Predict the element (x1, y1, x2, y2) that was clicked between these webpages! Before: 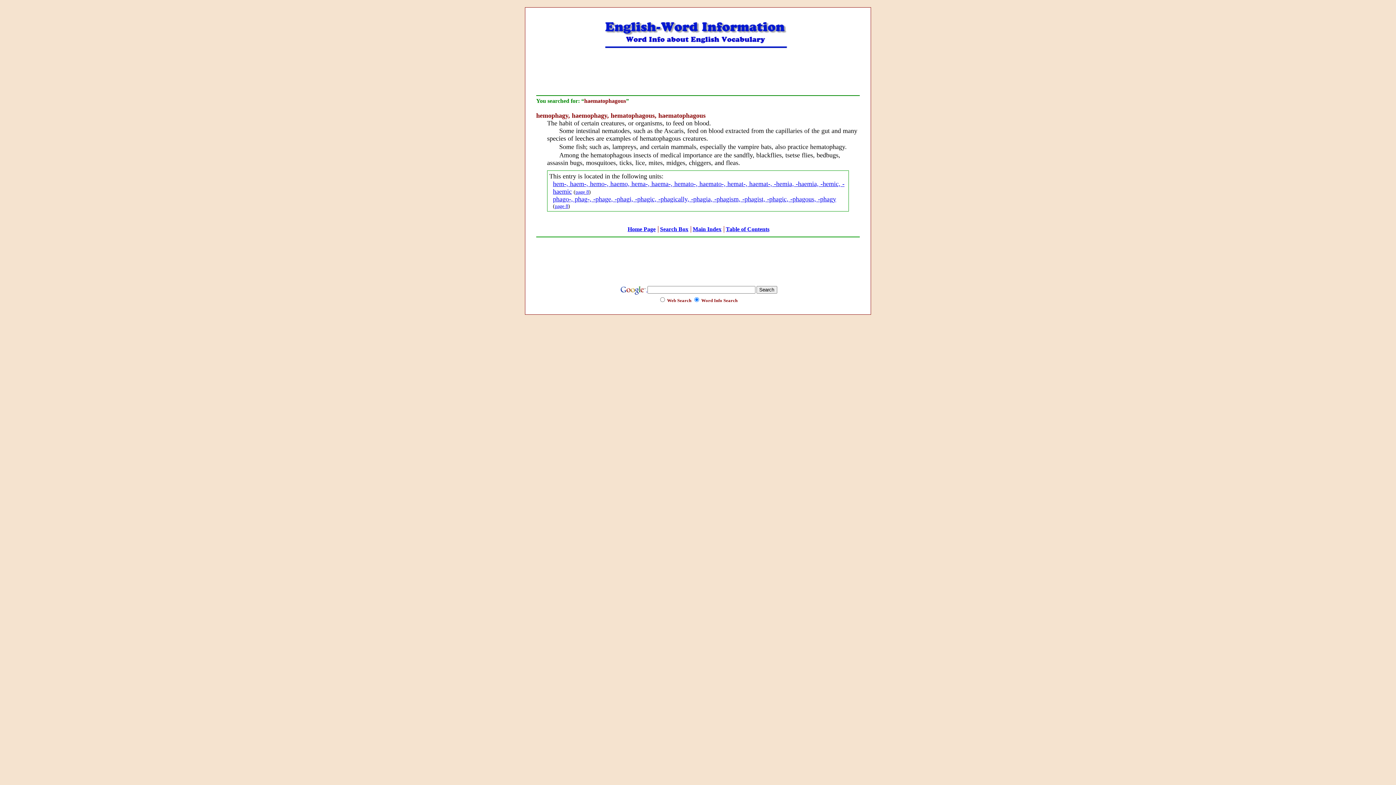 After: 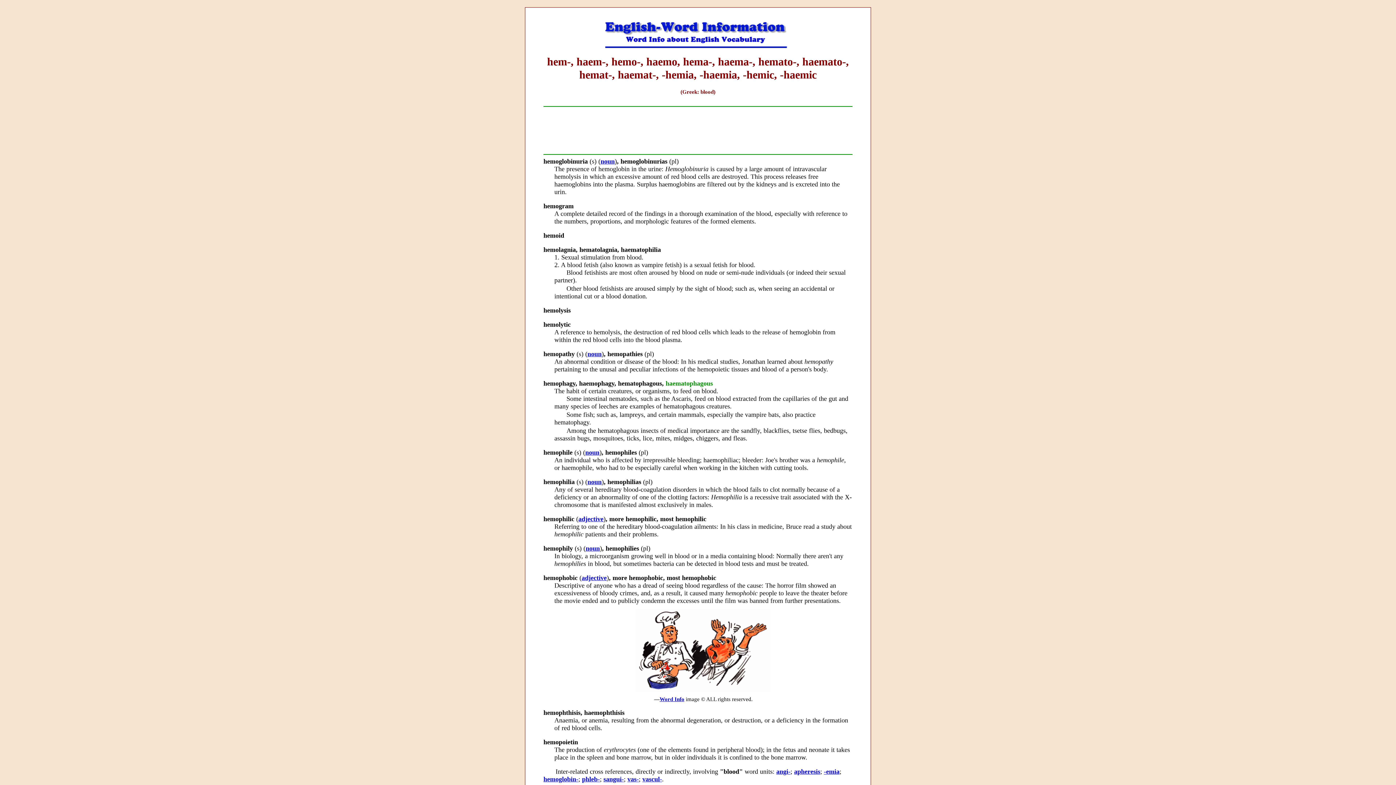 Action: label: page 8 bbox: (575, 189, 589, 194)